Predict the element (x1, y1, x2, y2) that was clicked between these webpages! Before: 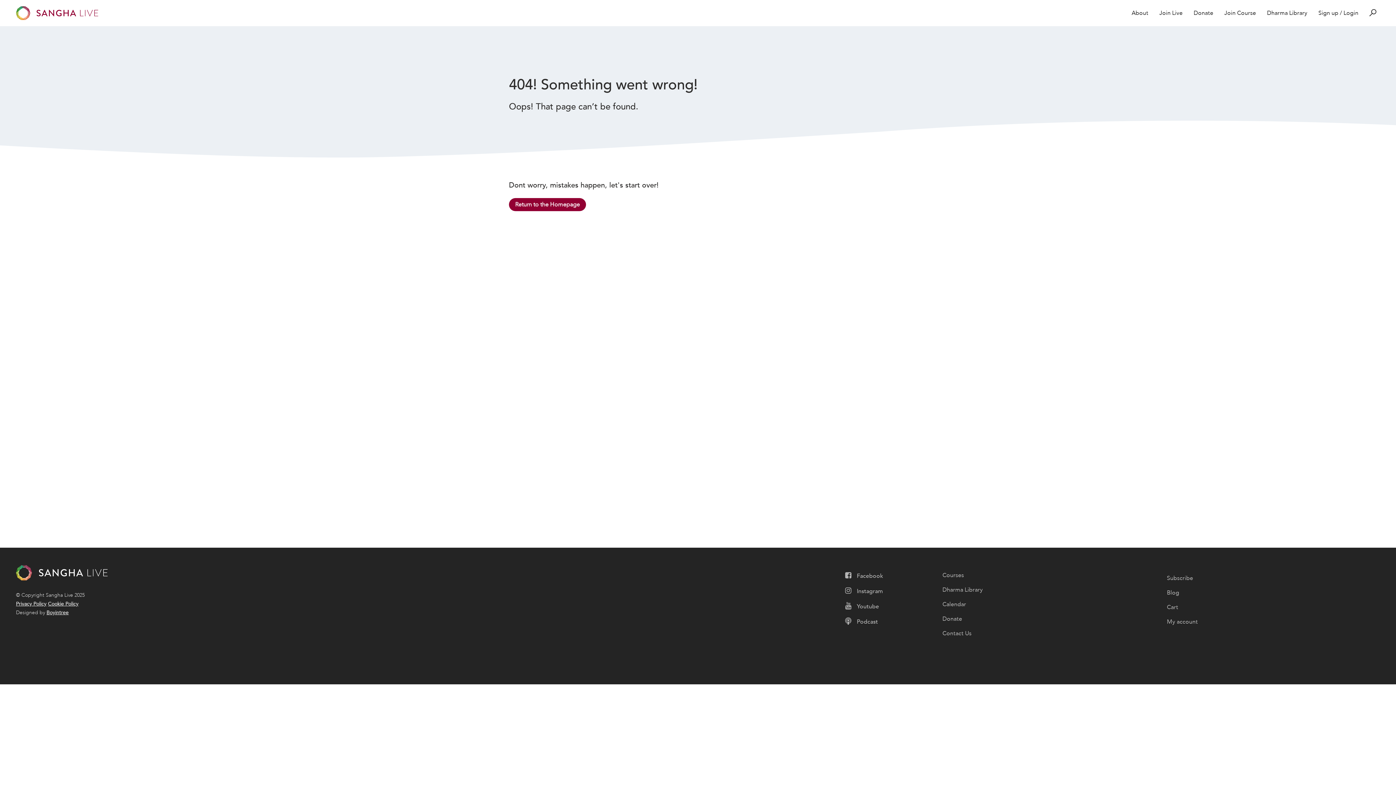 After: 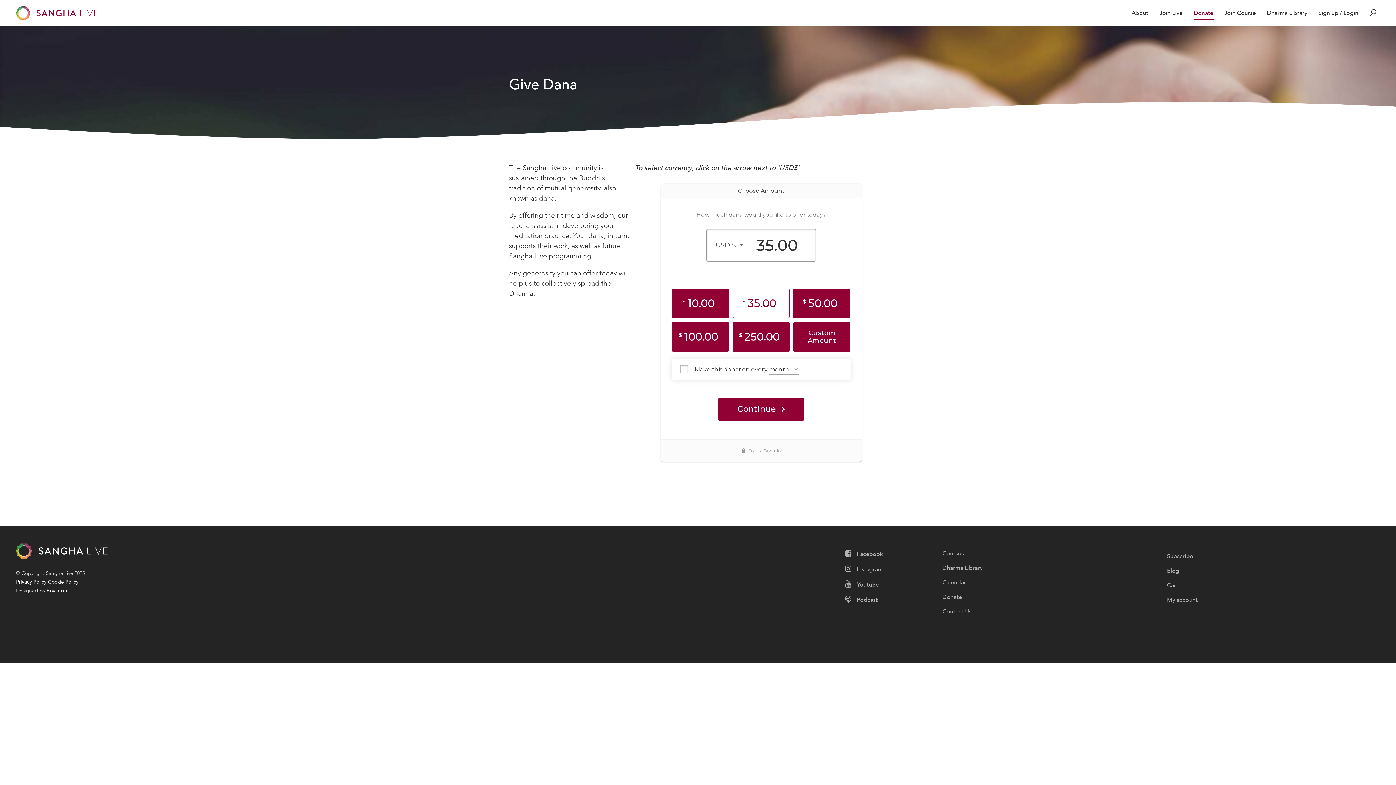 Action: label: Donate bbox: (936, 612, 1147, 626)